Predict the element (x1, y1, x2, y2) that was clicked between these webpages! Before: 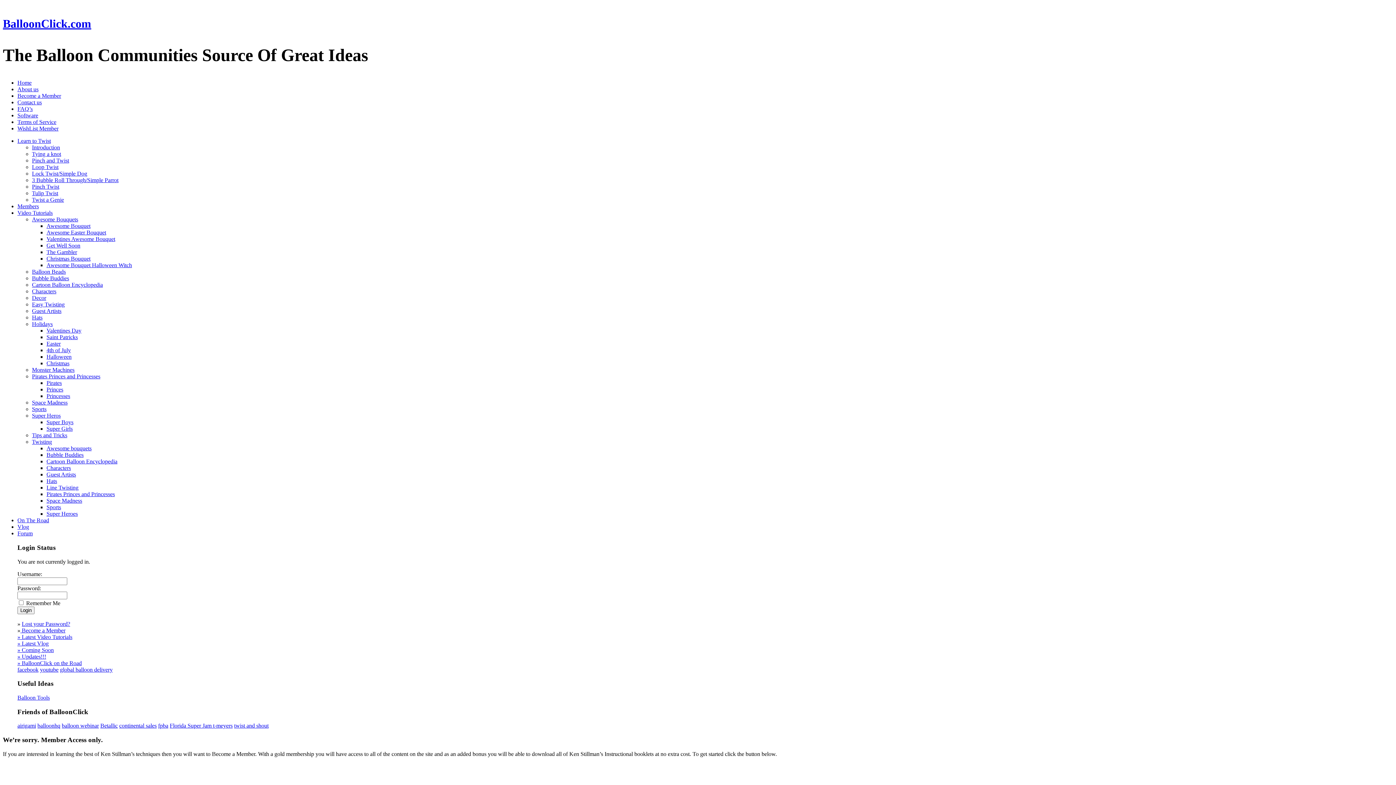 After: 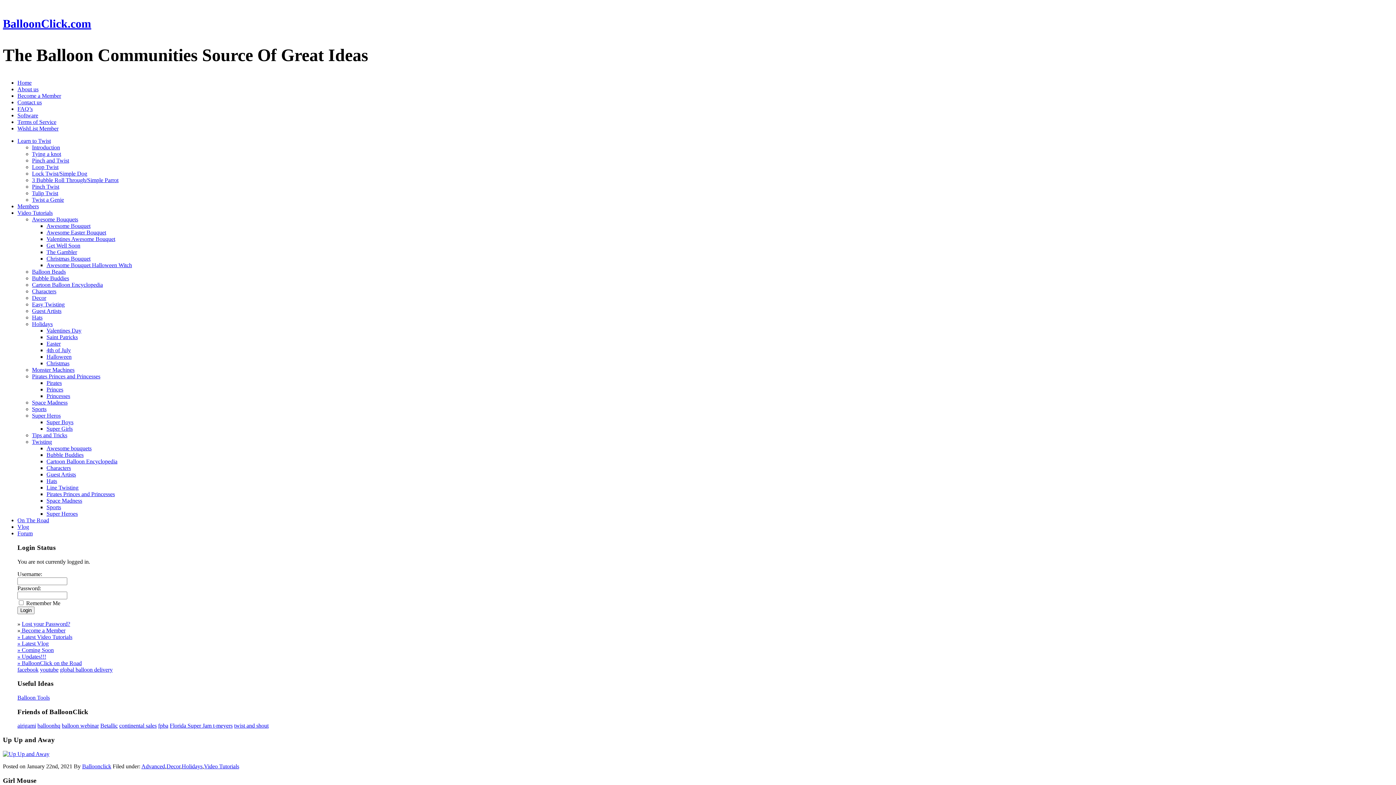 Action: label: Space Madness bbox: (46, 497, 82, 504)